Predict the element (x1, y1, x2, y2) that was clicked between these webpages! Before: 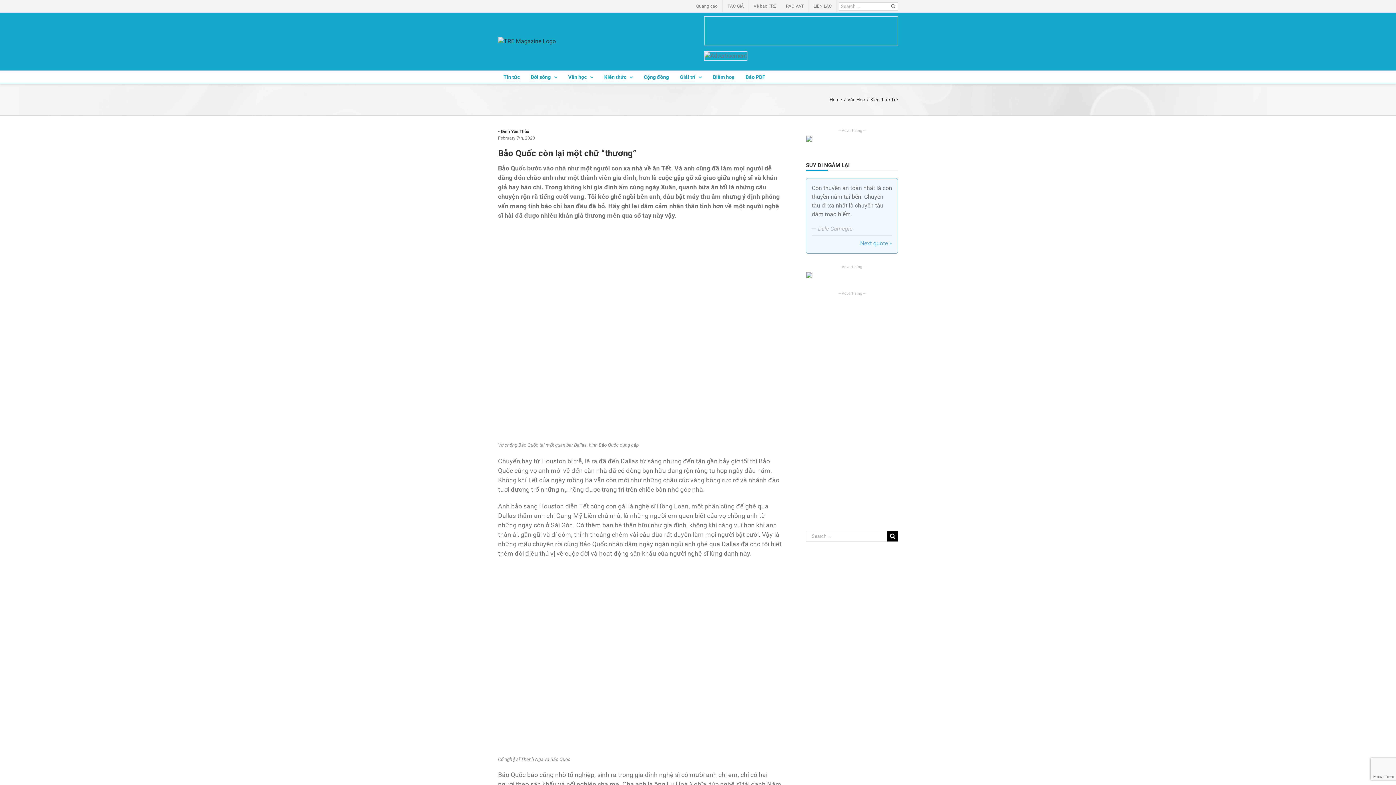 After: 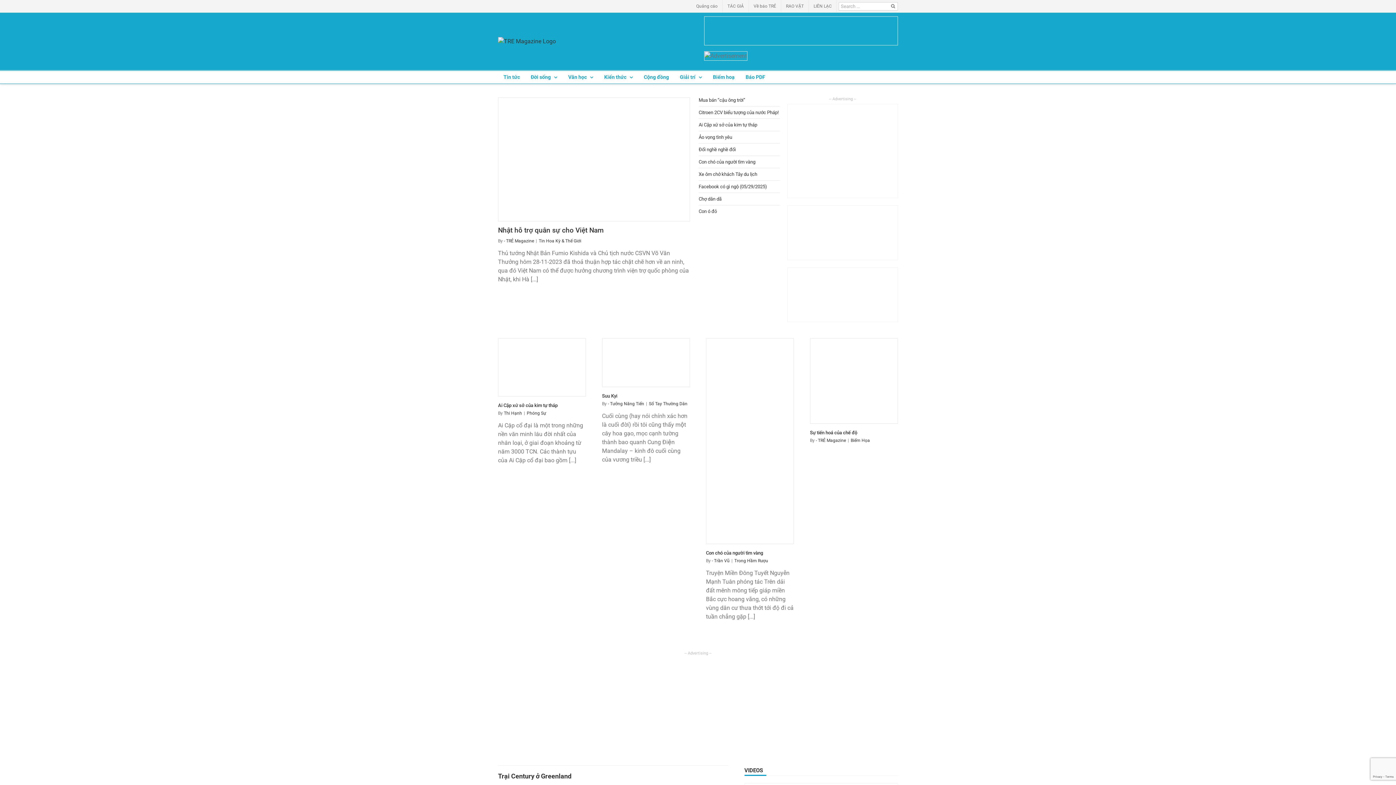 Action: bbox: (498, 37, 556, 45)